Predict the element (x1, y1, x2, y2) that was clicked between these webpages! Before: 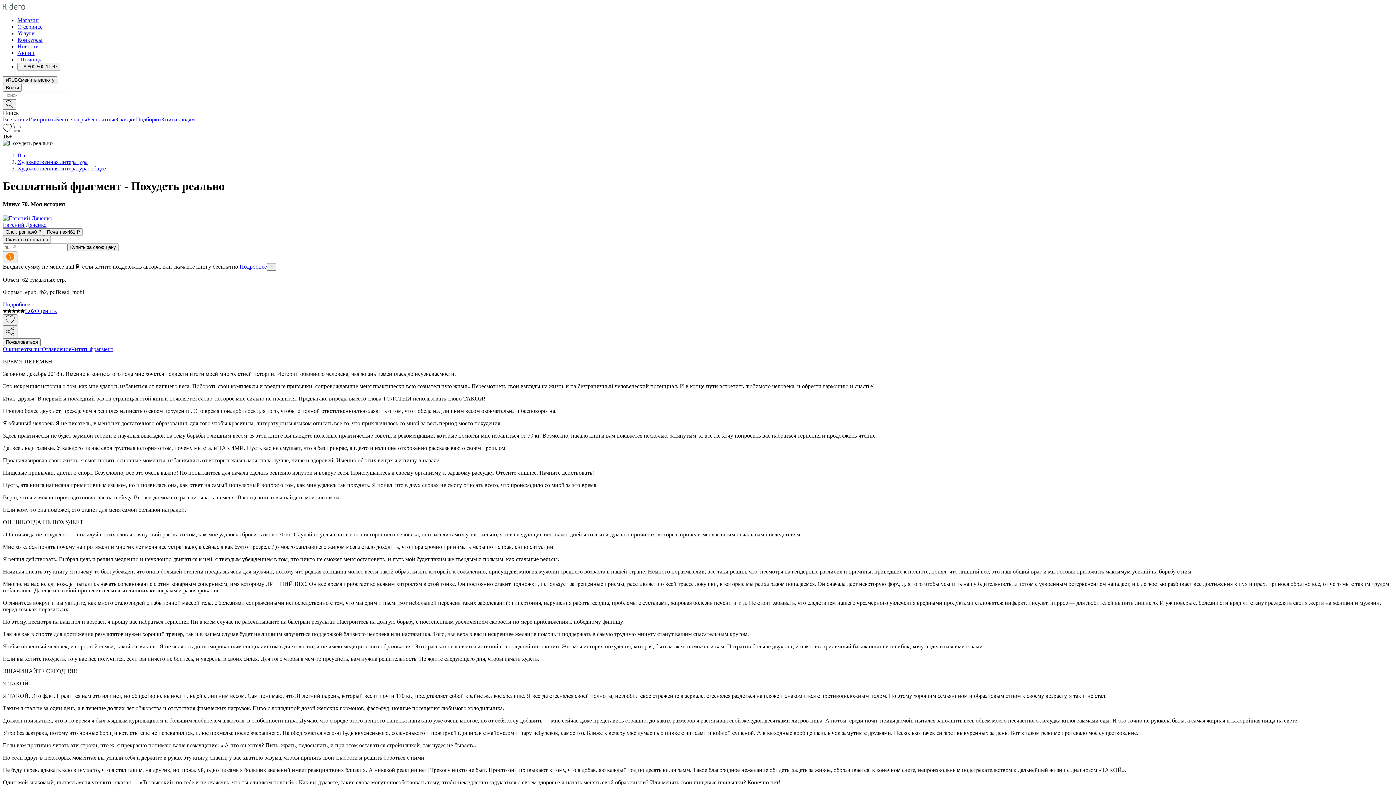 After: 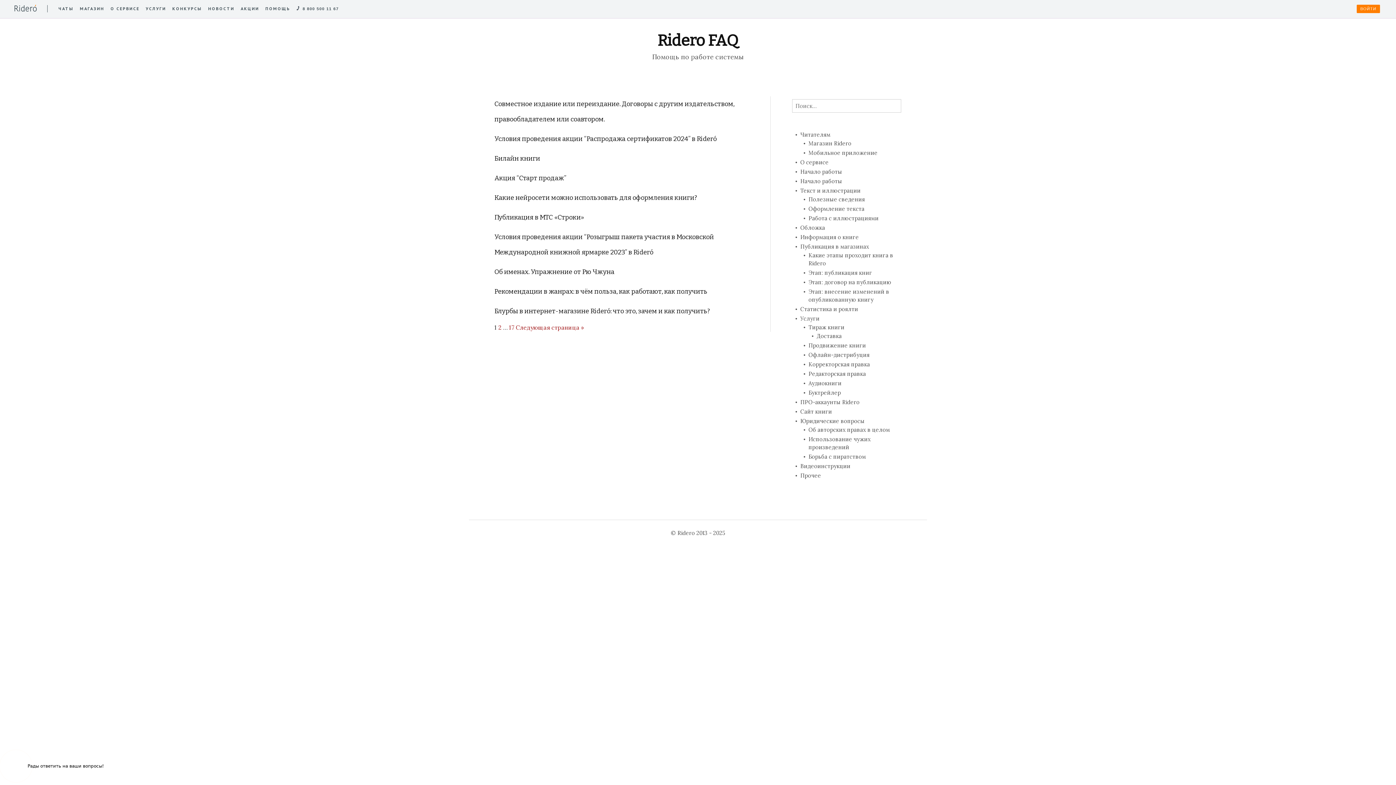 Action: label: Помощь bbox: (17, 56, 41, 62)